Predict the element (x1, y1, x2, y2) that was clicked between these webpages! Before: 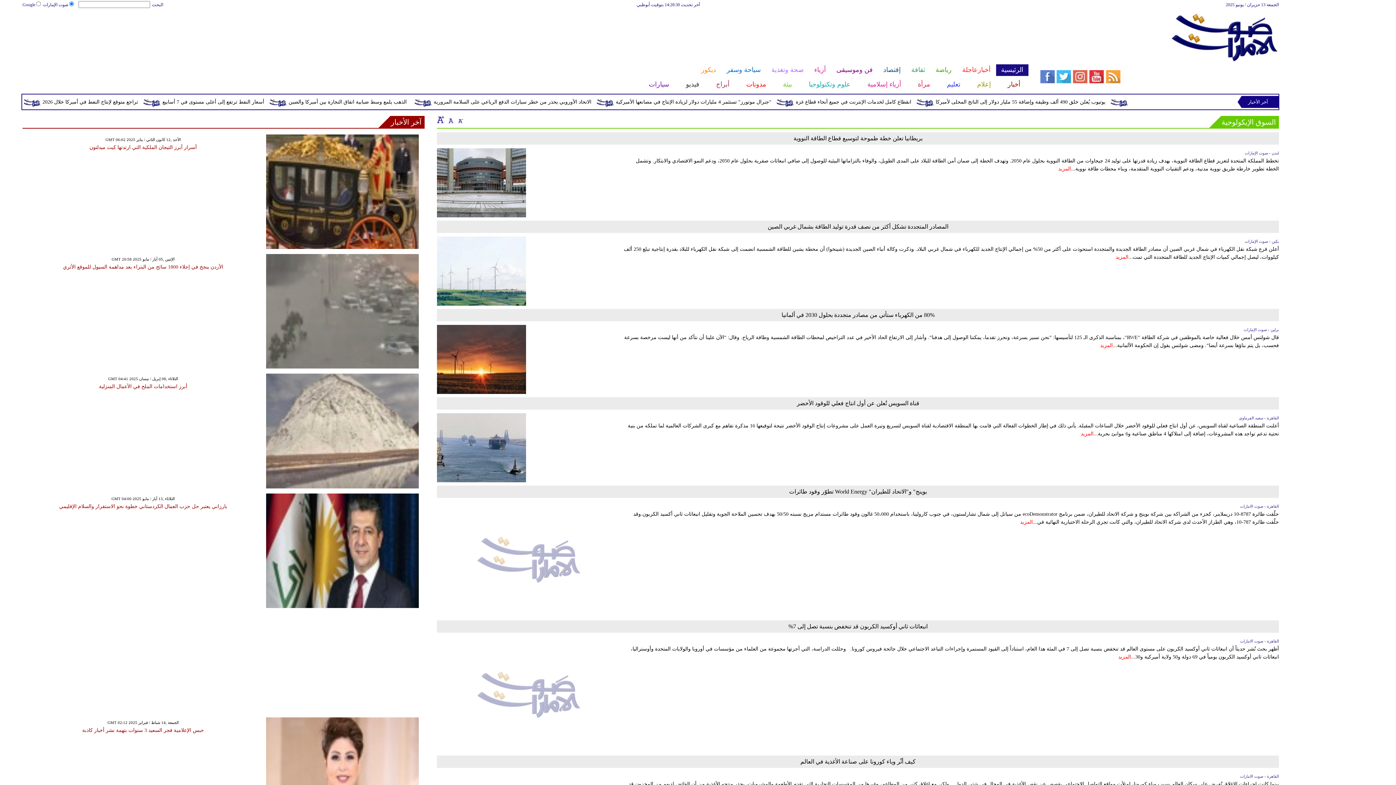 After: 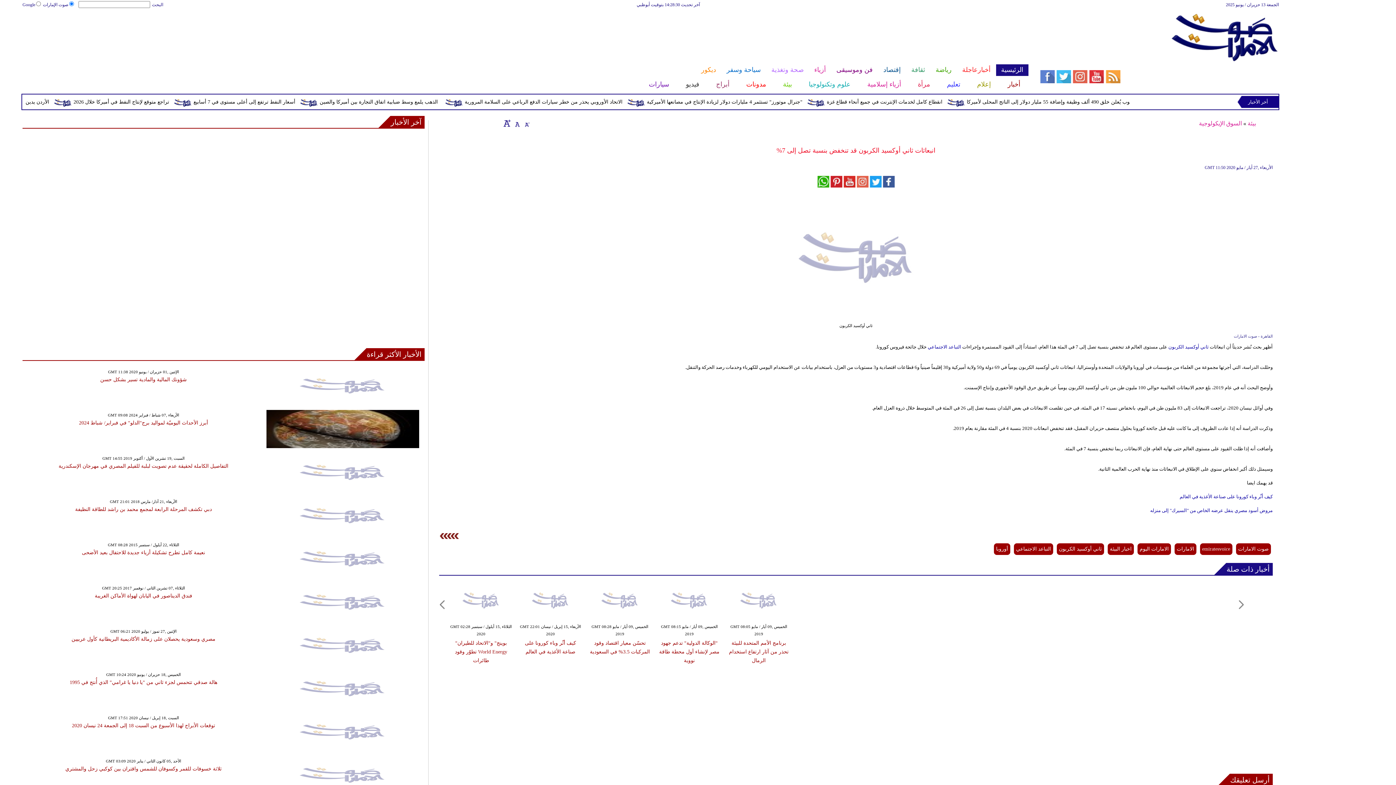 Action: label: انبعاثات ثاني أوكسيد الكربون قد تنخفض بنسبة تصل إلى 7% bbox: (788, 623, 927, 629)